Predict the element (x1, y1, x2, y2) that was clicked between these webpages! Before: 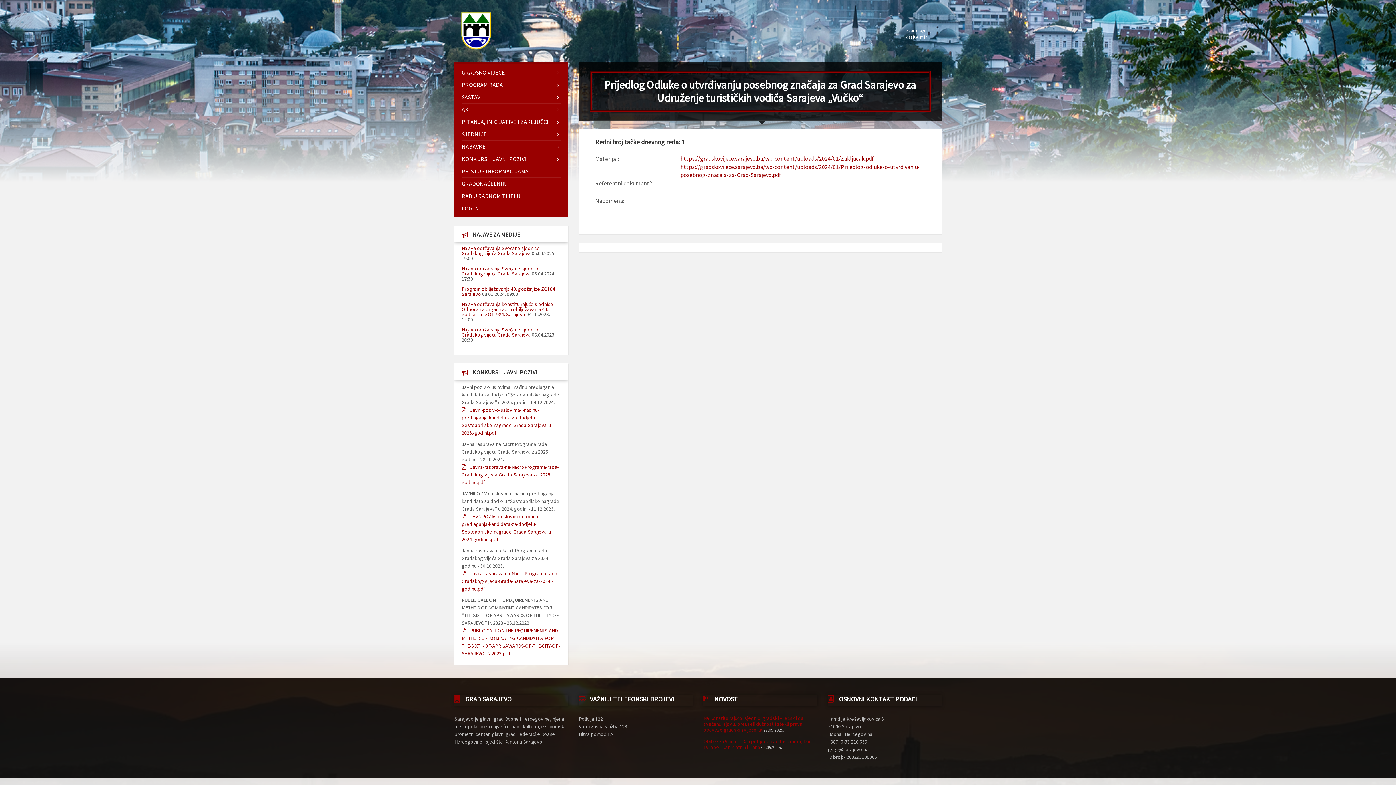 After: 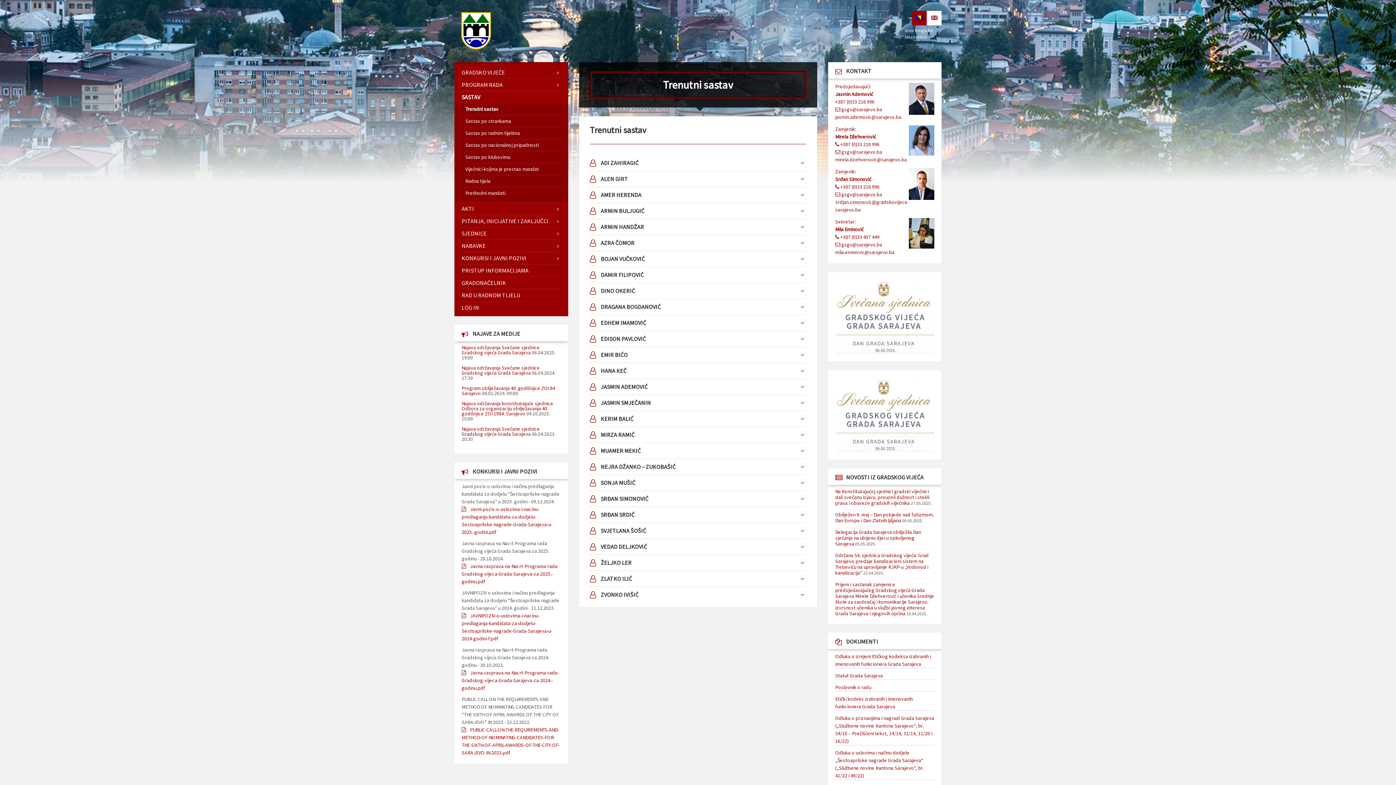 Action: label: SASTAV bbox: (461, 91, 560, 103)